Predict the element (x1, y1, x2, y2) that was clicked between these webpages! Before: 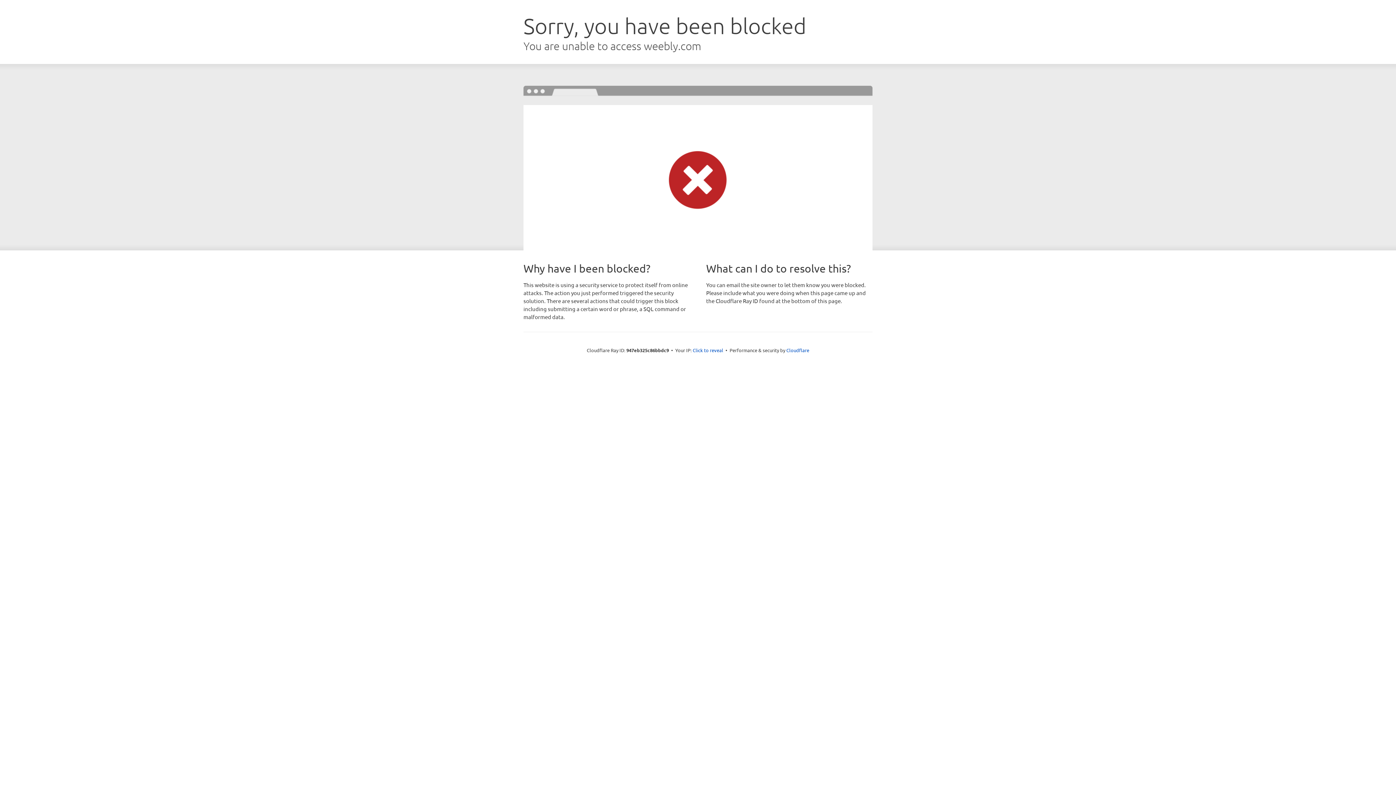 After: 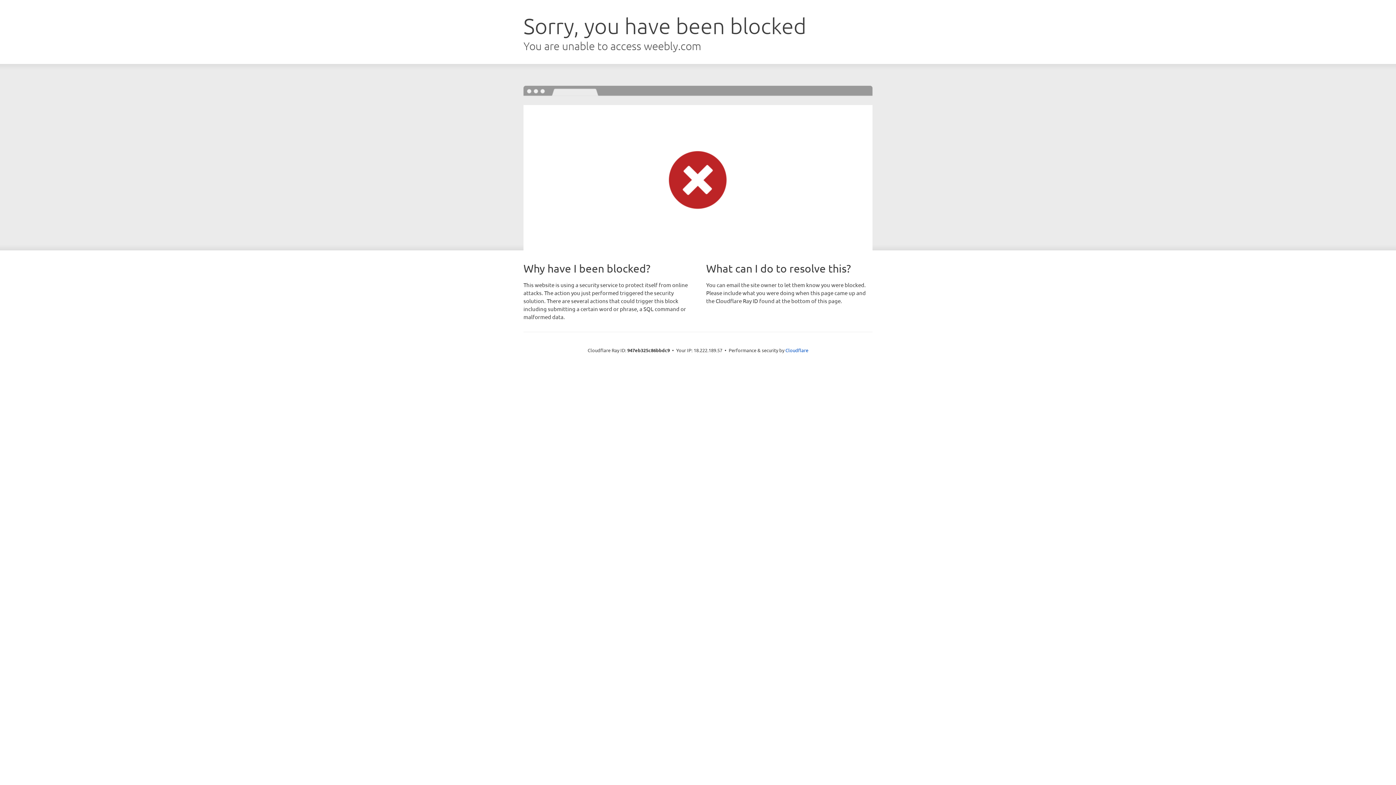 Action: label: Click to reveal bbox: (692, 346, 723, 353)